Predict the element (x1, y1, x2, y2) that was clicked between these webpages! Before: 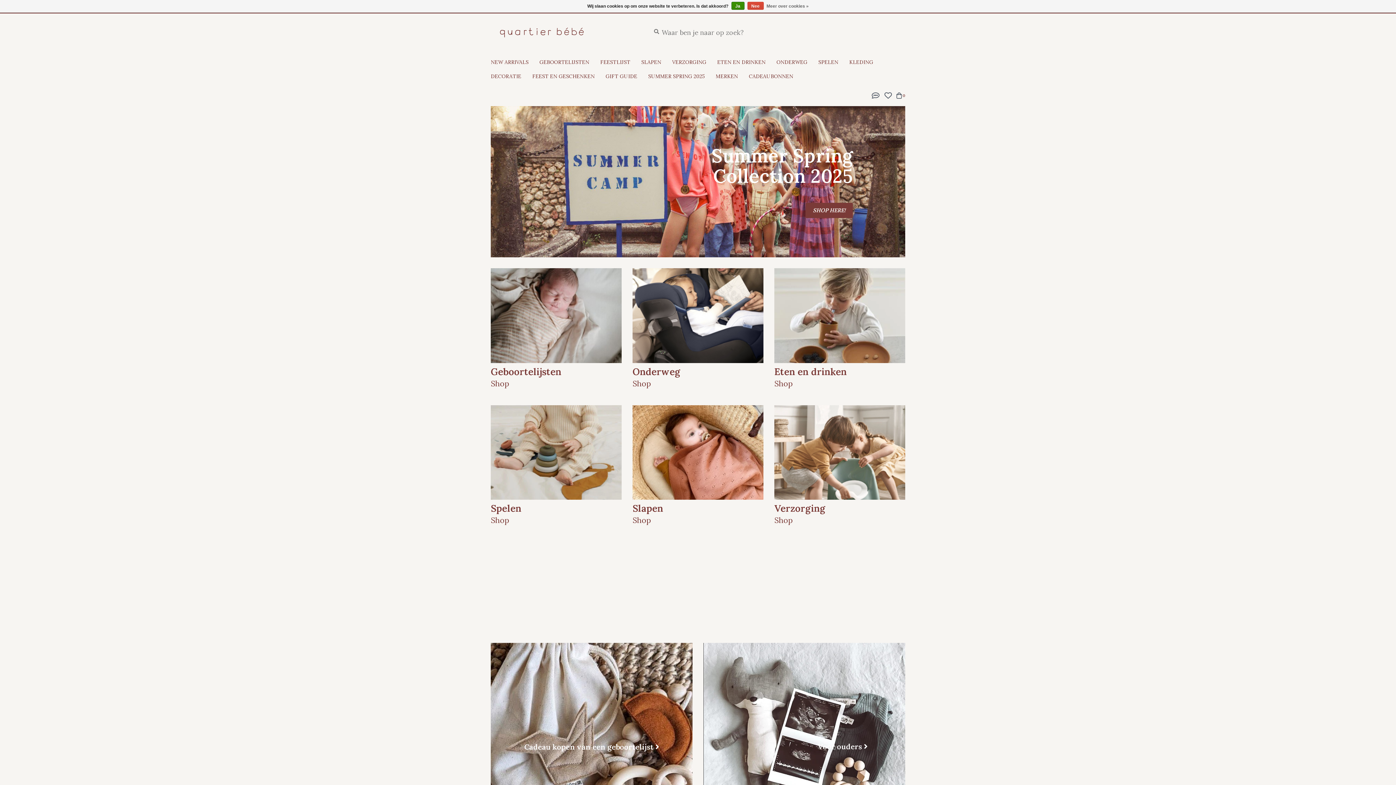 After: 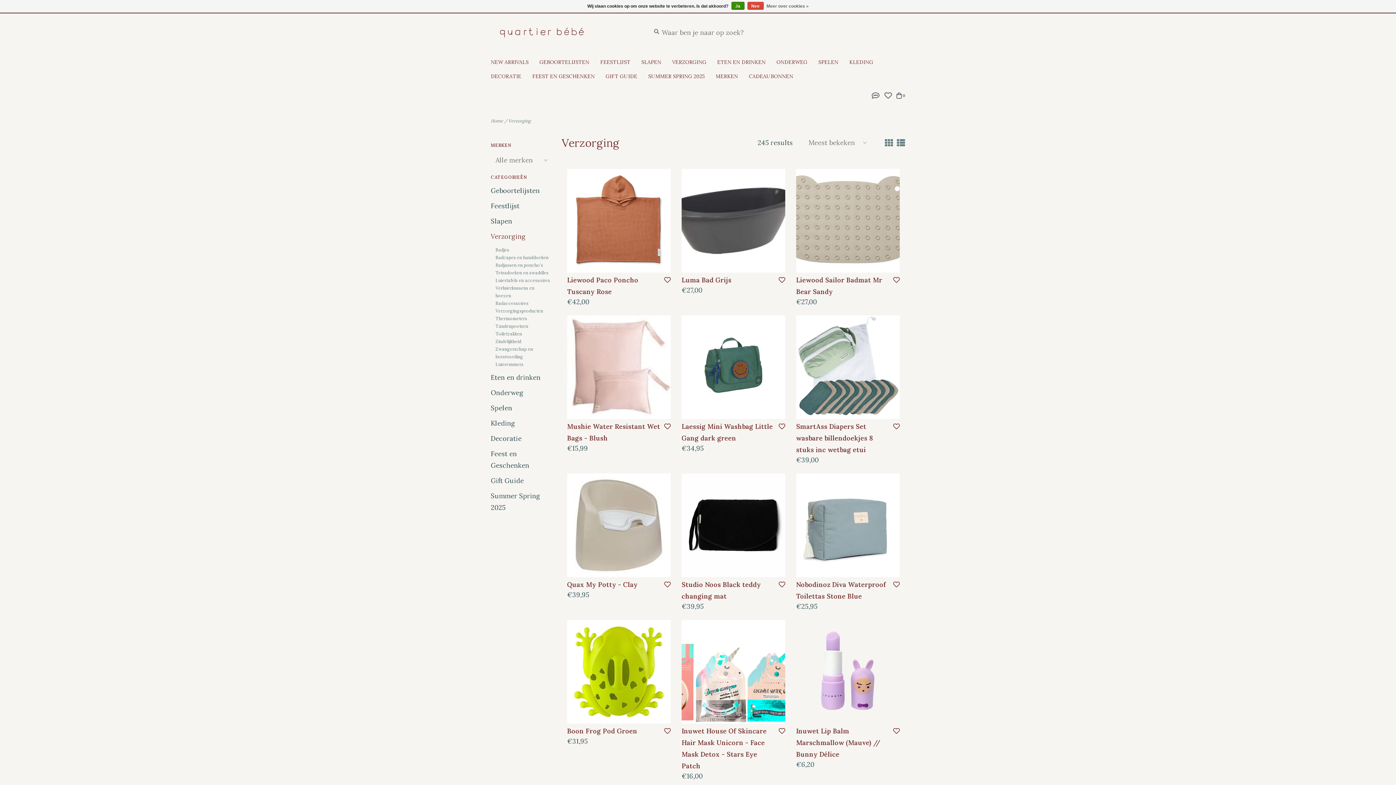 Action: label: VERZORGING bbox: (672, 57, 710, 71)